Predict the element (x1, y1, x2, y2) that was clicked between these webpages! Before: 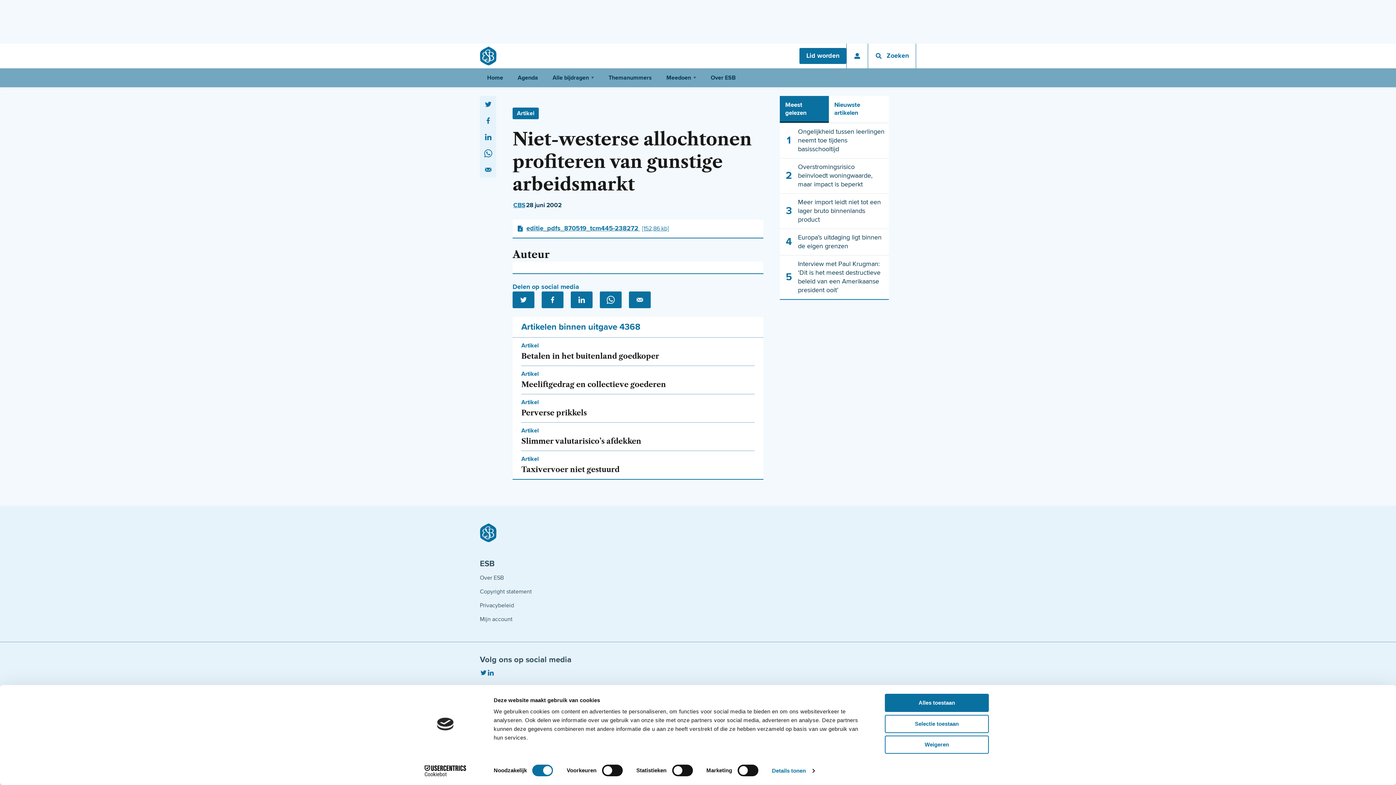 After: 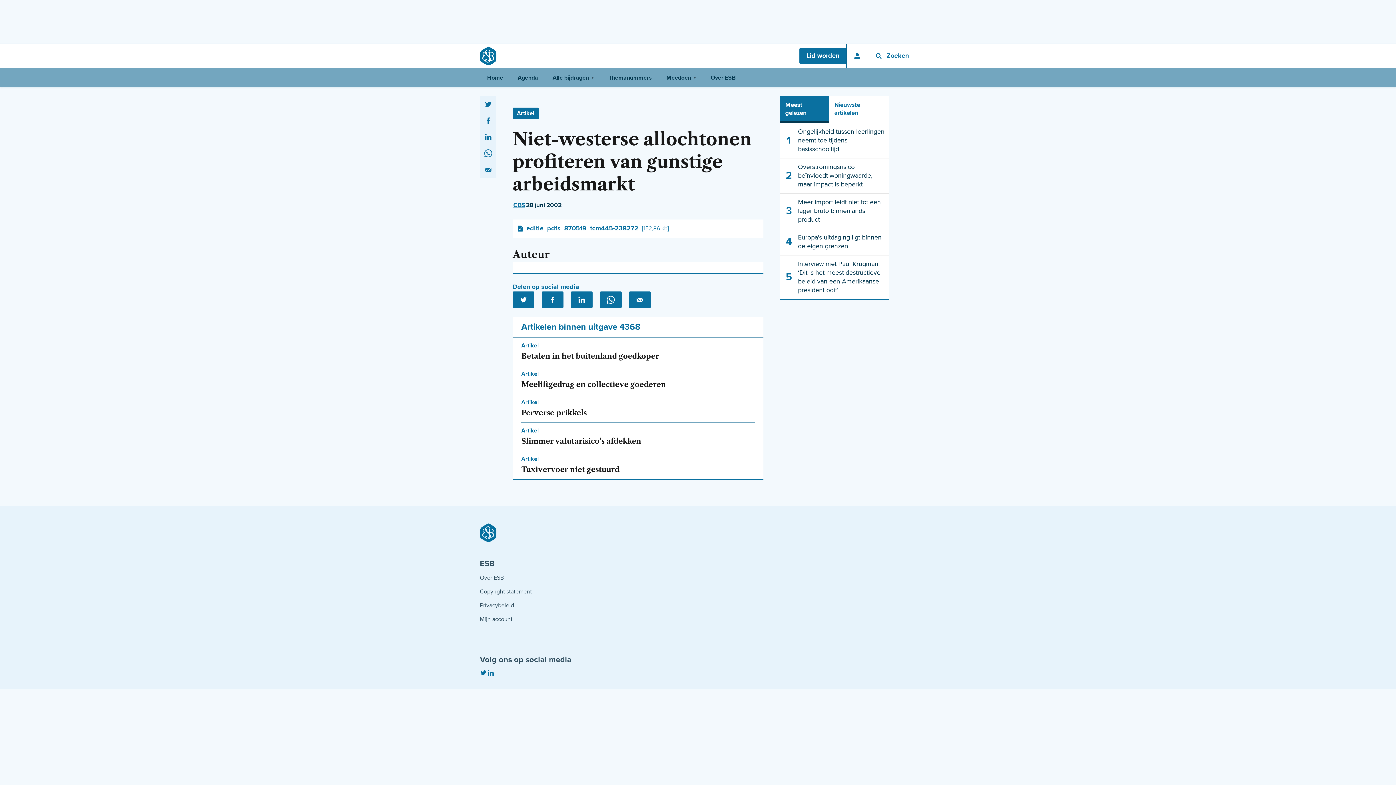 Action: label: Selectie toestaan bbox: (885, 715, 989, 733)